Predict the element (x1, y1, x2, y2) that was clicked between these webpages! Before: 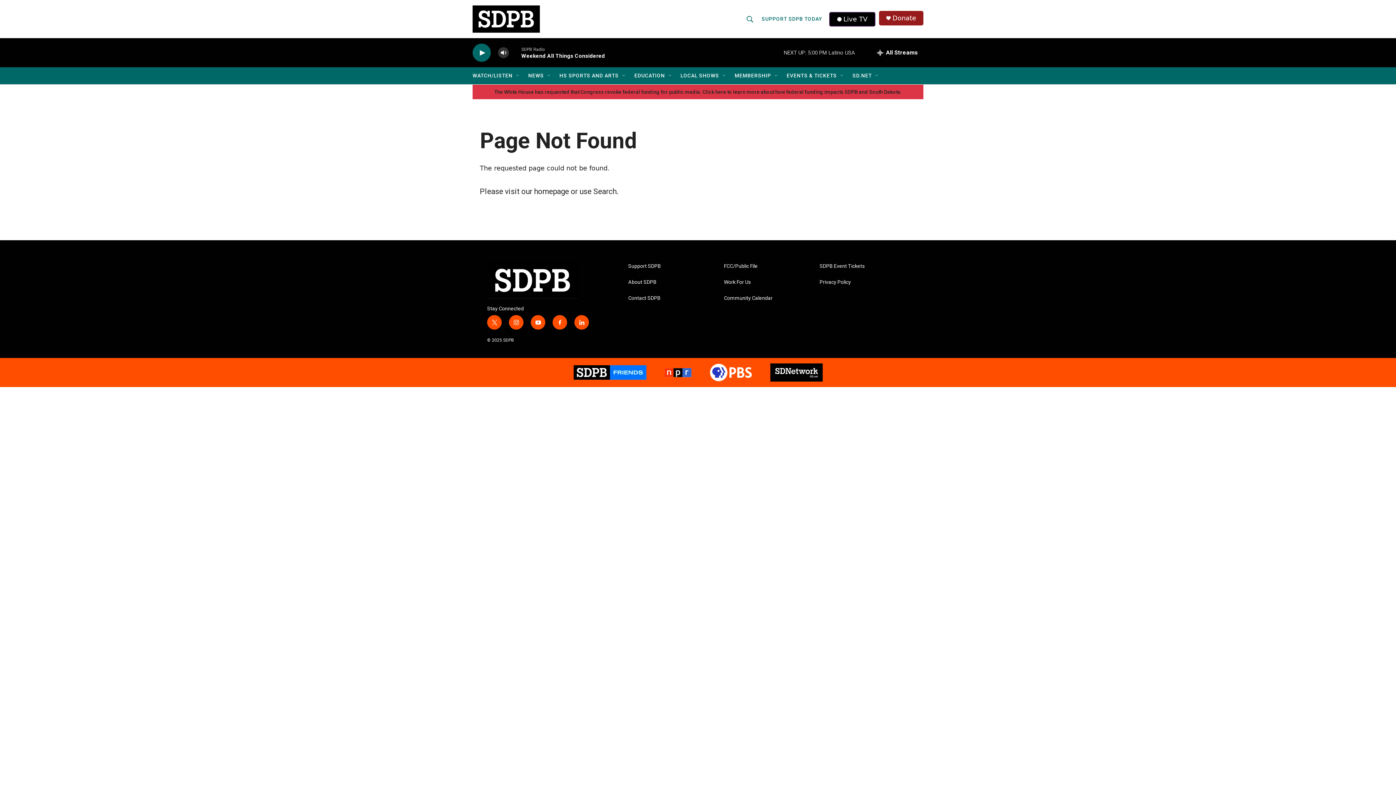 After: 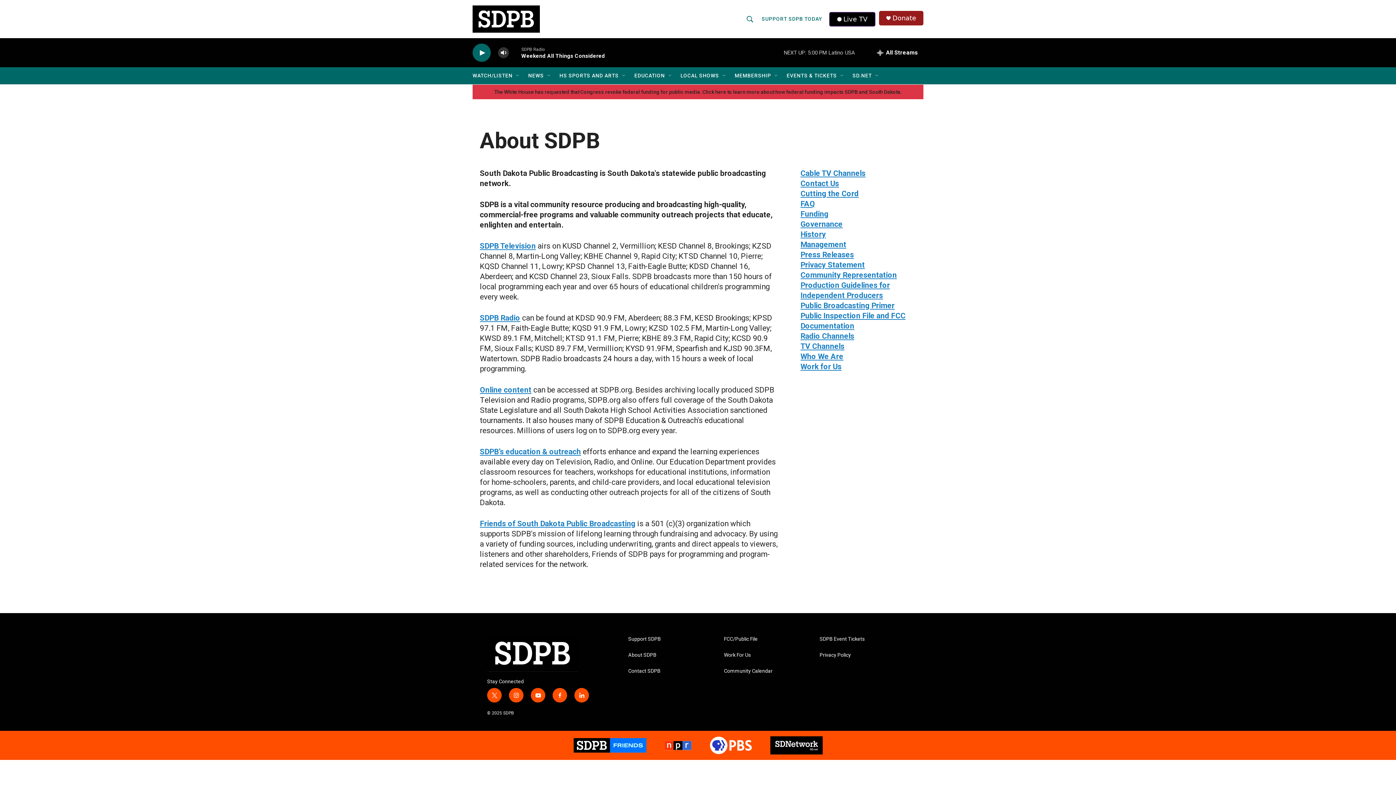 Action: bbox: (628, 279, 717, 285) label: About SDPB